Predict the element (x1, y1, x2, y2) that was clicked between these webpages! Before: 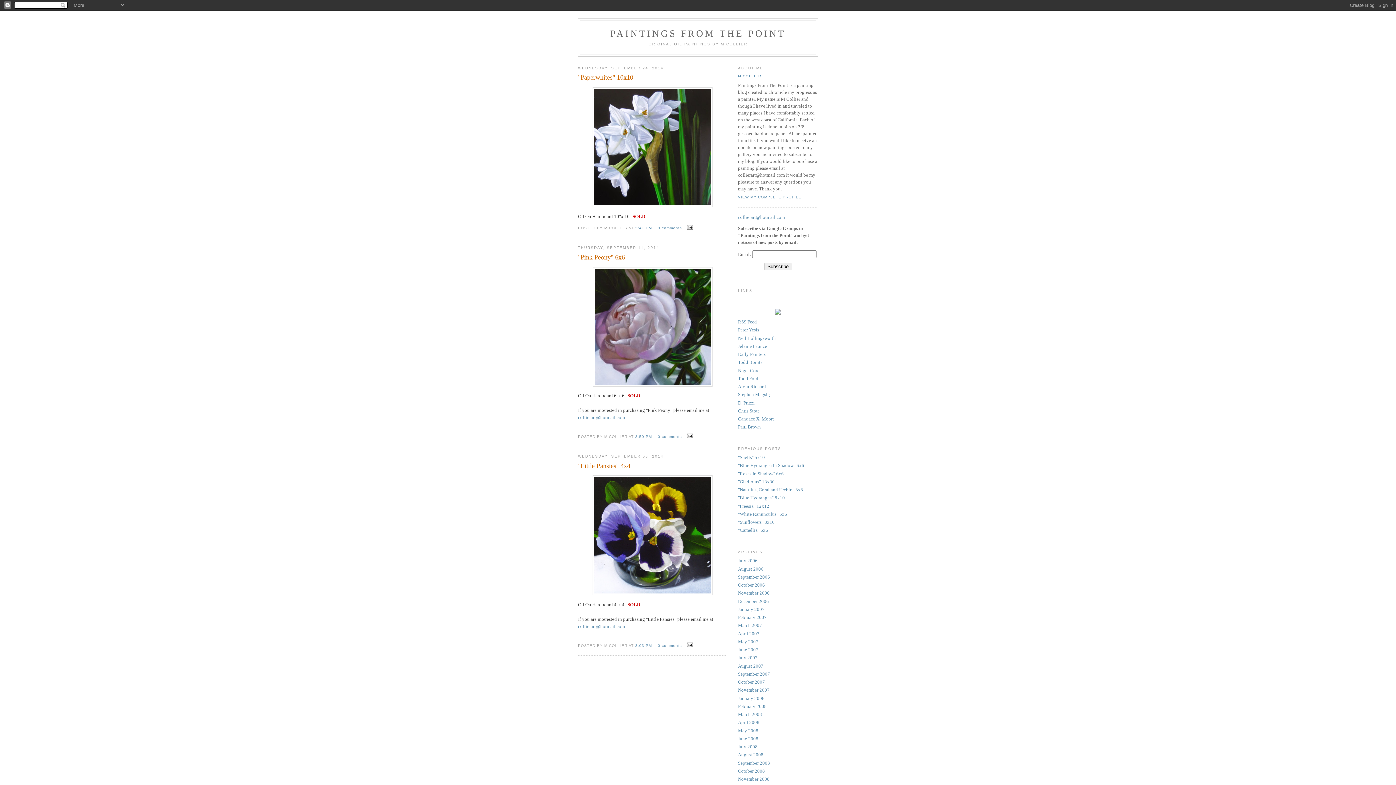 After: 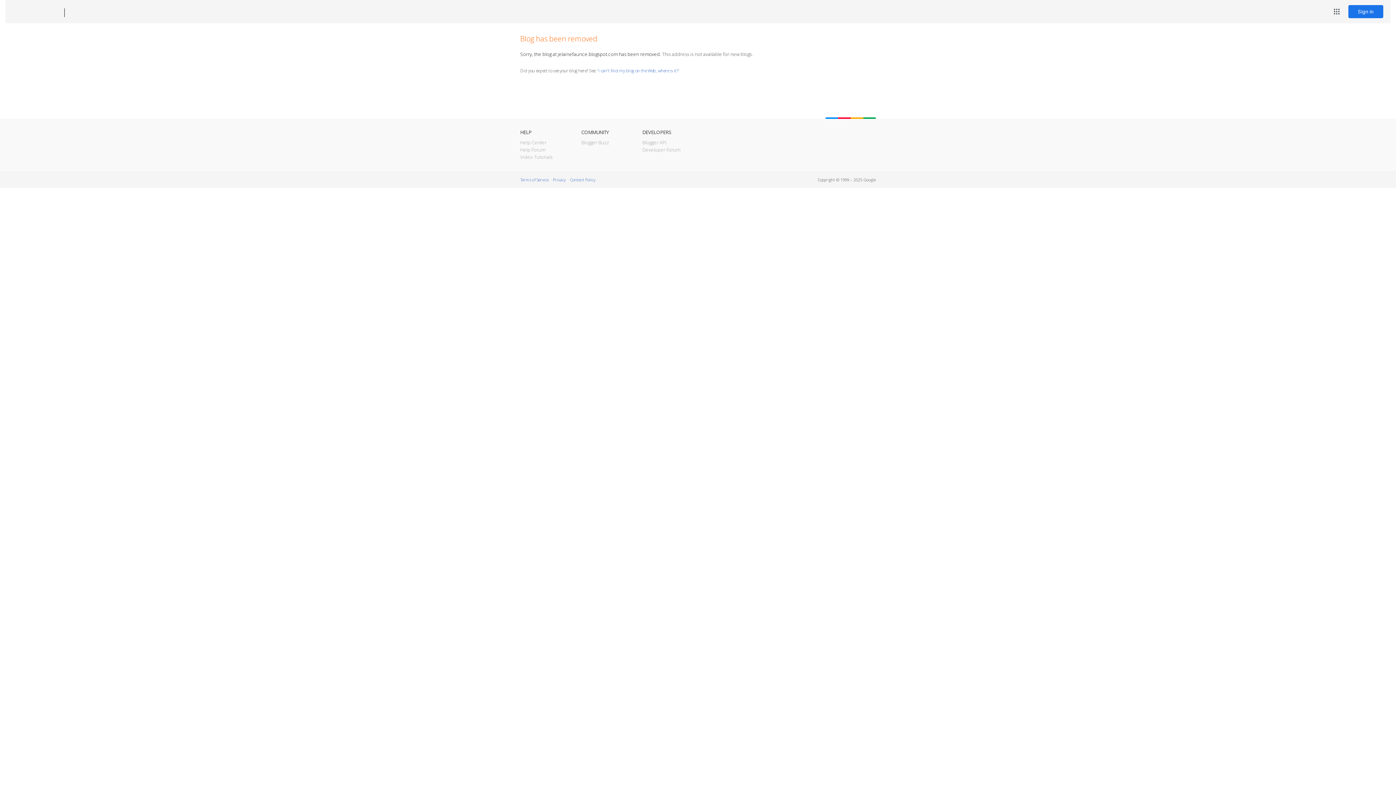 Action: label: Jelaine Faunce bbox: (738, 343, 767, 349)